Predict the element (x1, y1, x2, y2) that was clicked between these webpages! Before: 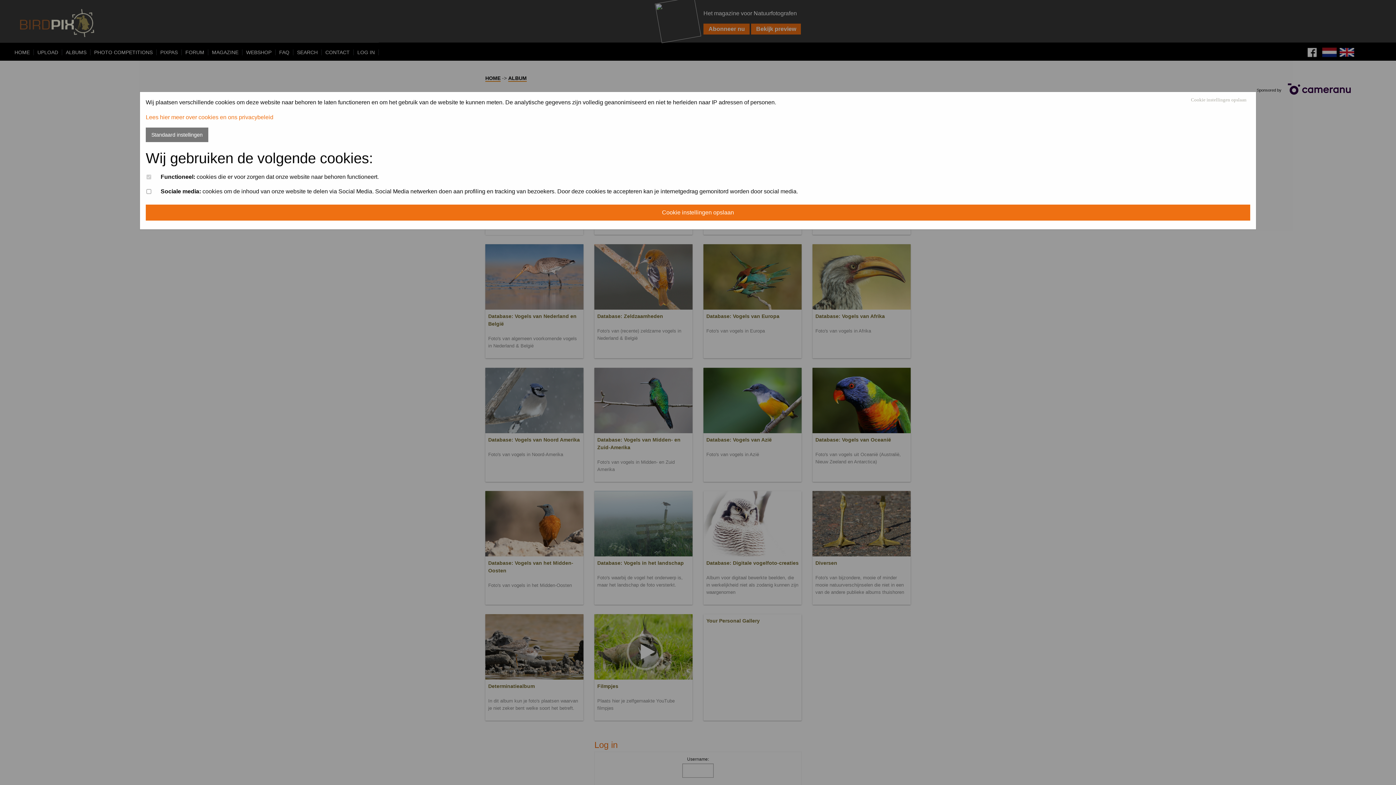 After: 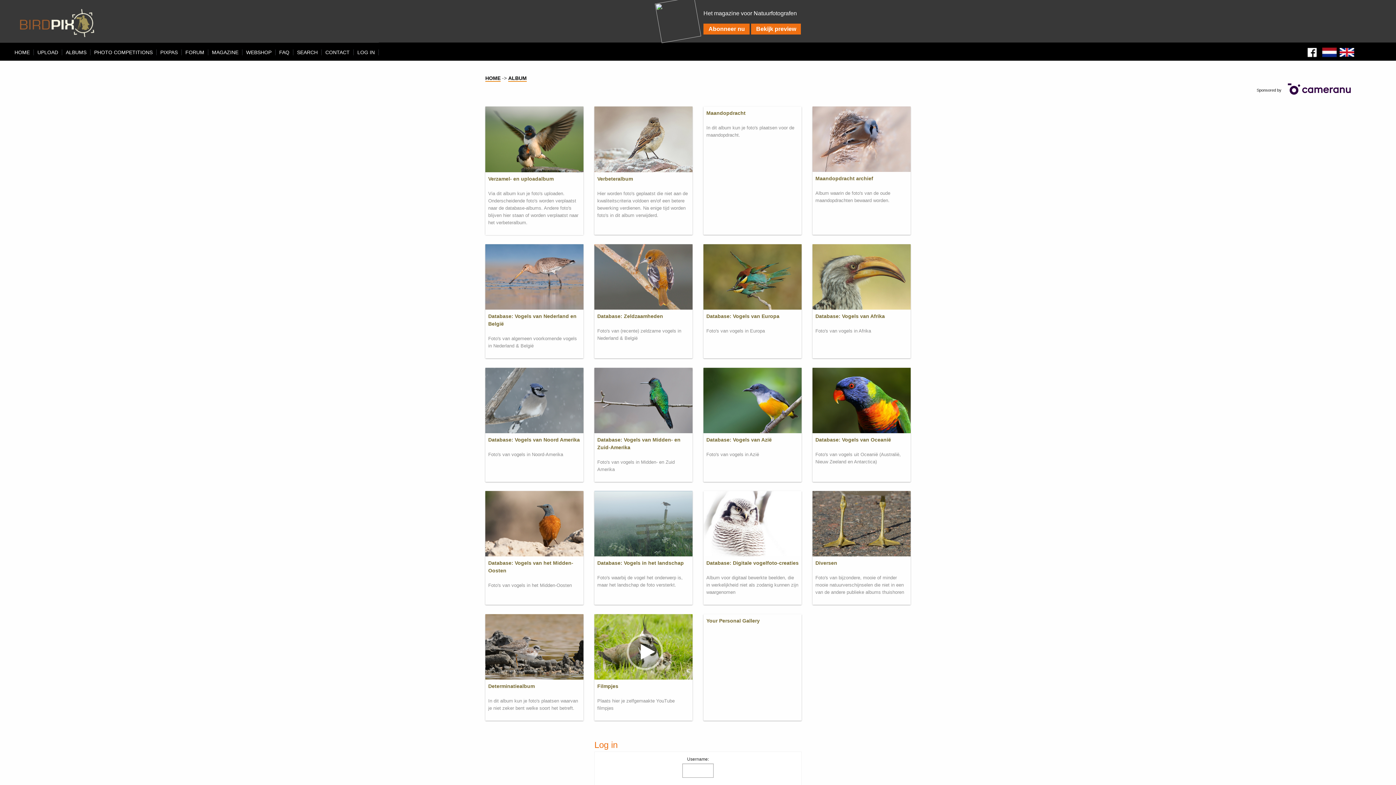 Action: label: Cookie instellingen opslaan bbox: (145, 204, 1250, 220)